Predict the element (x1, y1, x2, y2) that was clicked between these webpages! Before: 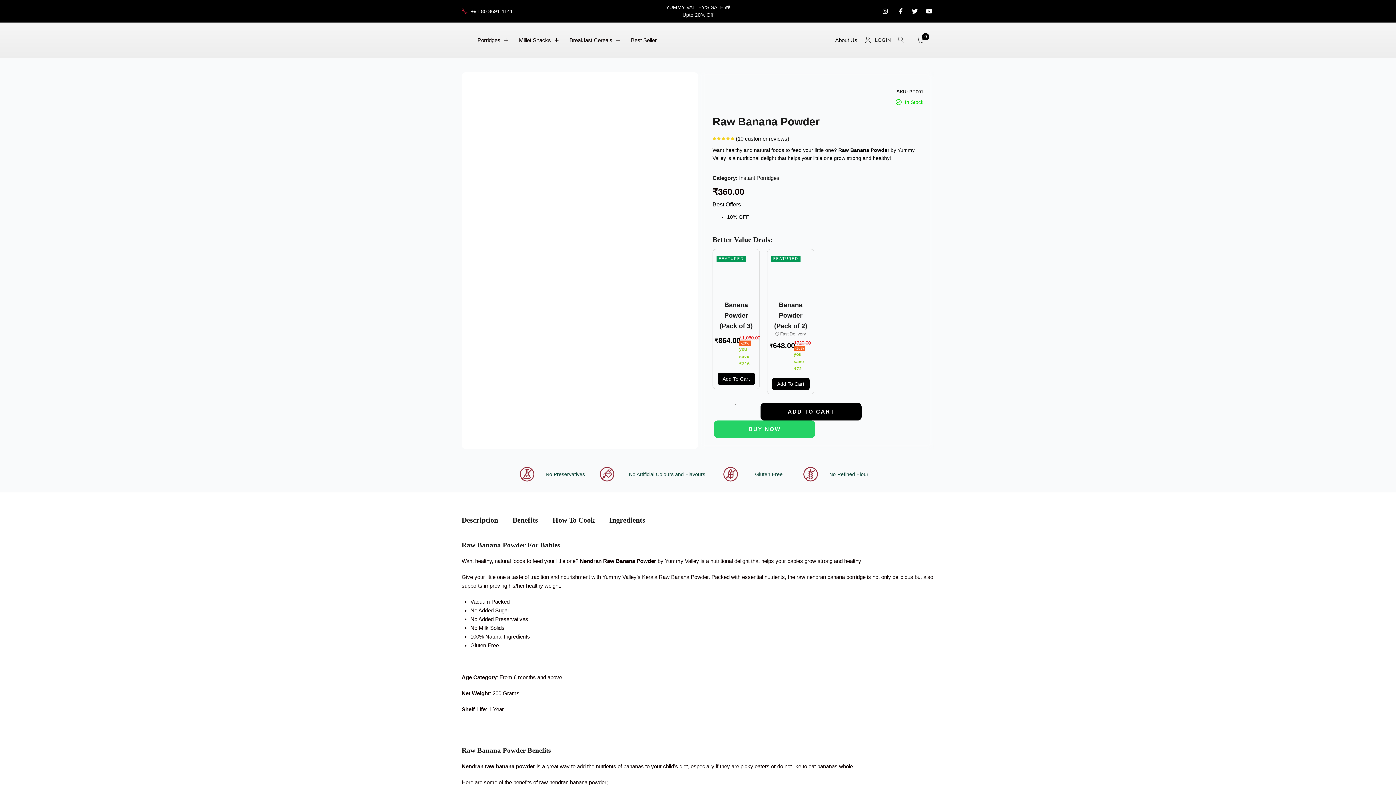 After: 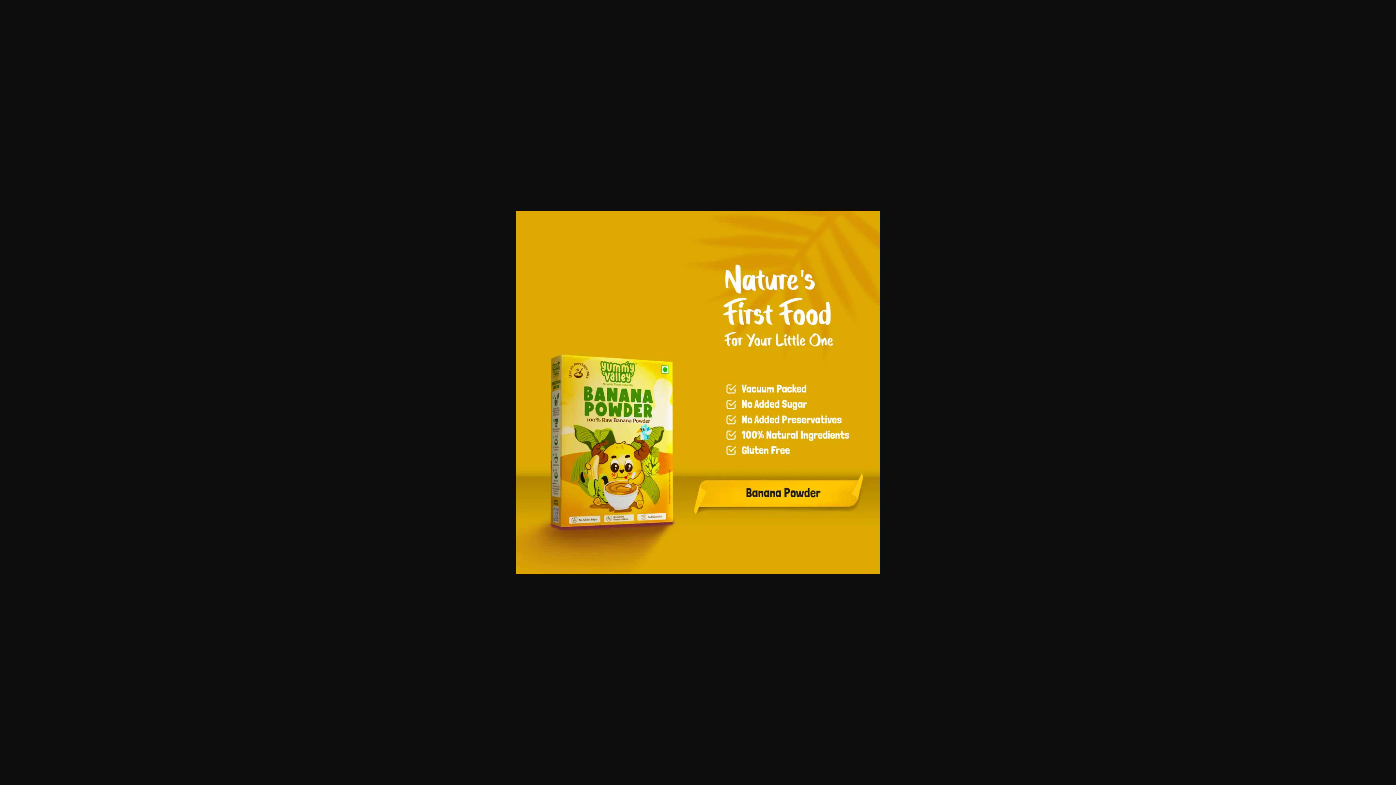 Action: bbox: (643, 332, 690, 380)